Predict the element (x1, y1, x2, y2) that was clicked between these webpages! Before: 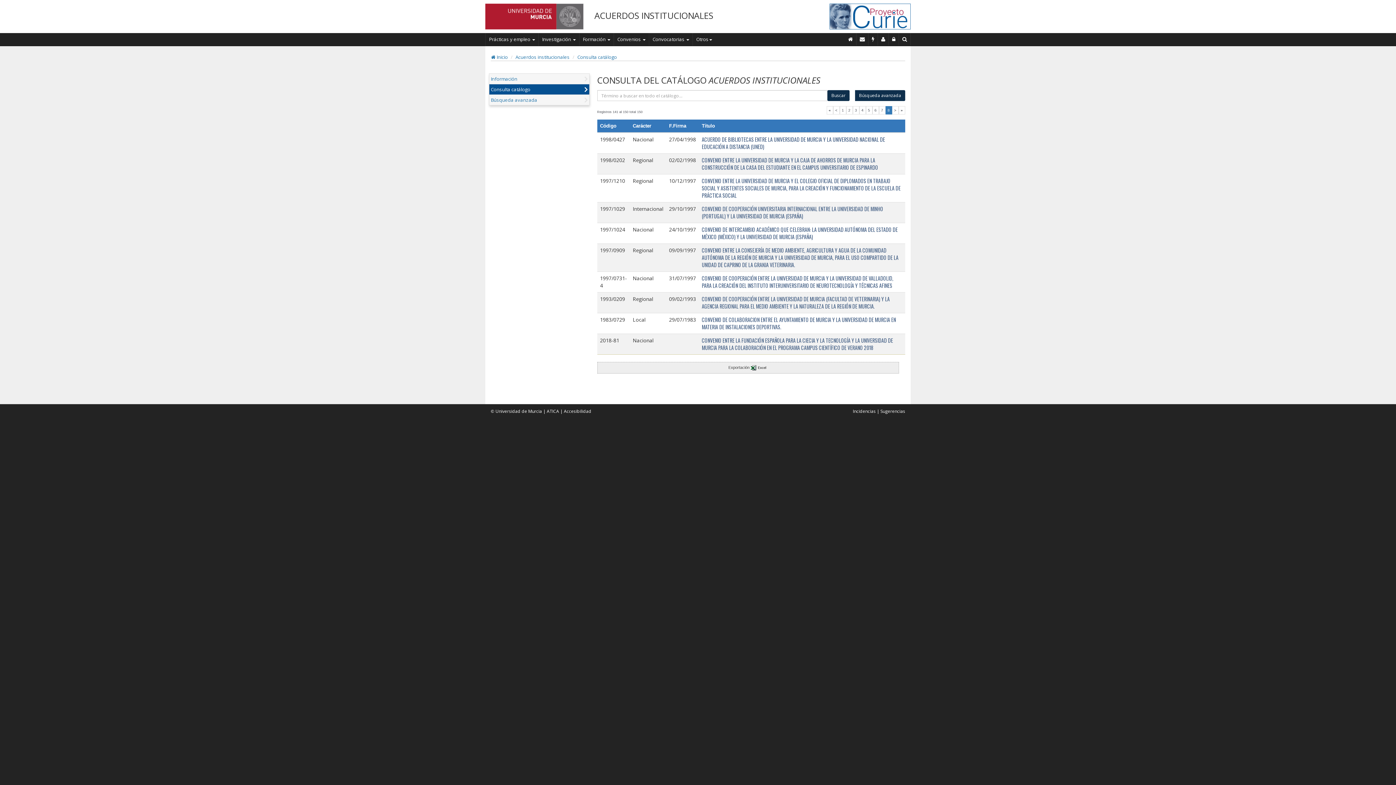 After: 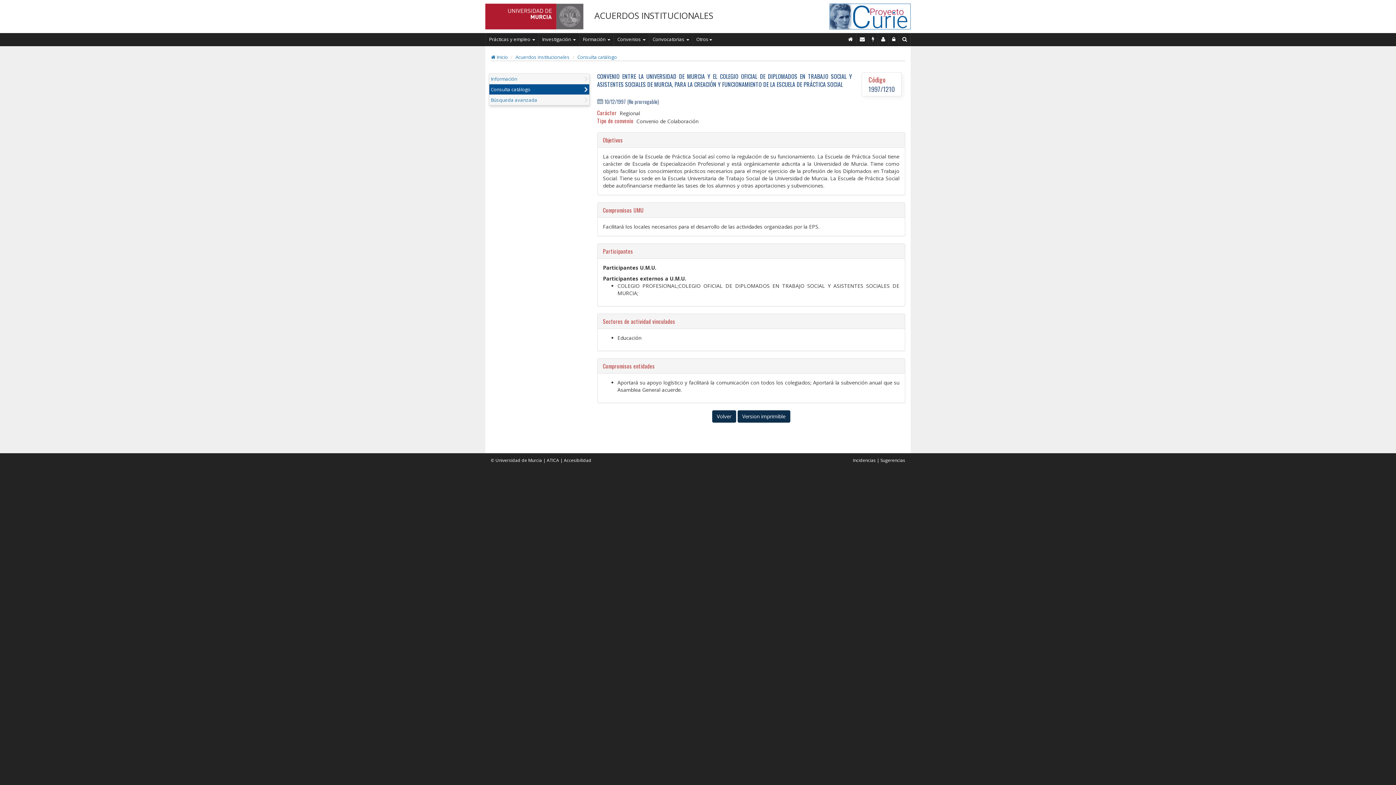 Action: bbox: (702, 177, 900, 199) label: CONVENIO ENTRE LA UNIVERSIDAD DE MURCIA Y EL COLEGIO OFICIAL DE DIPLOMADOS EN TRABAJO SOCIAL Y ASISTENTES SOCIALES DE MURCIA, PARA LA CREACIÓN Y FUNCIONAMIENTO DE LA ESCUELA DE PRÁCTICA SOCIAL